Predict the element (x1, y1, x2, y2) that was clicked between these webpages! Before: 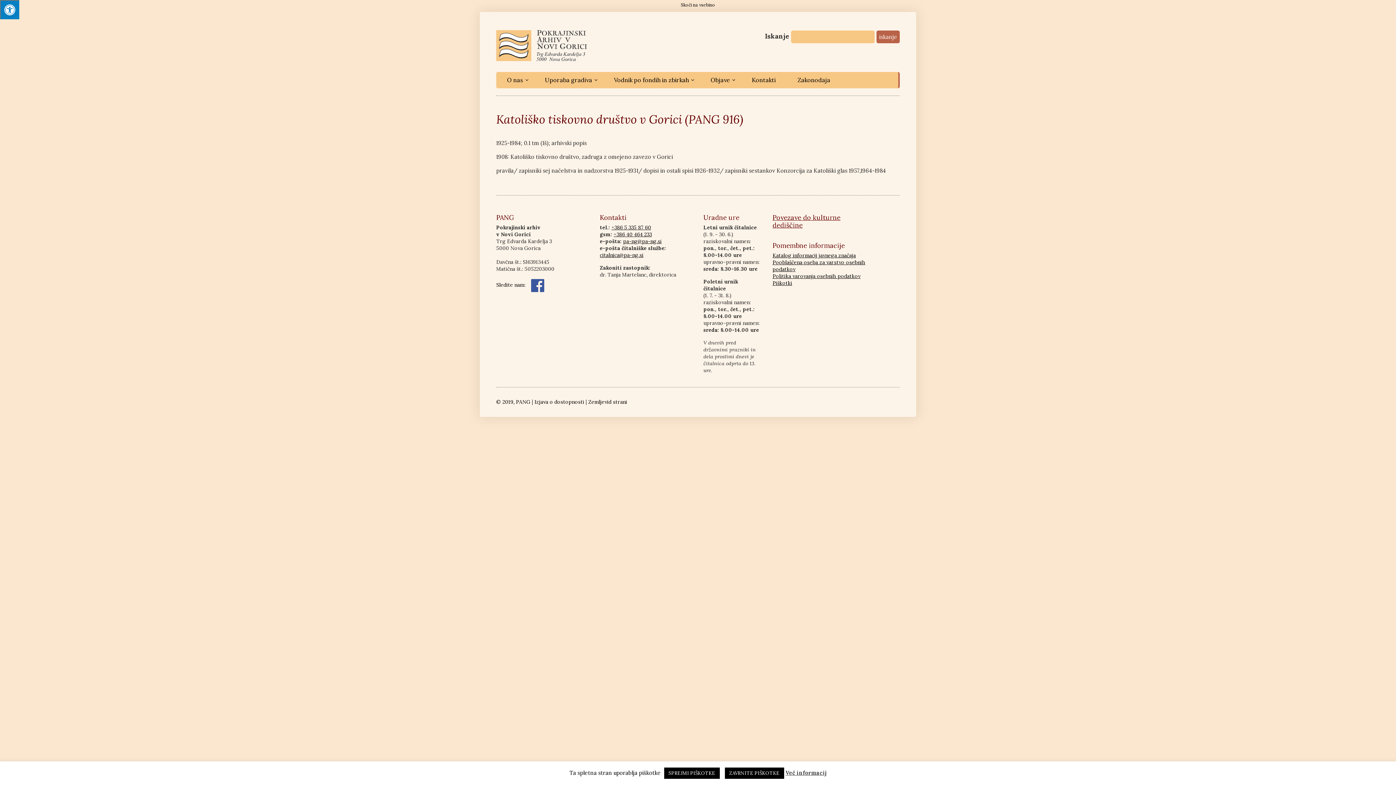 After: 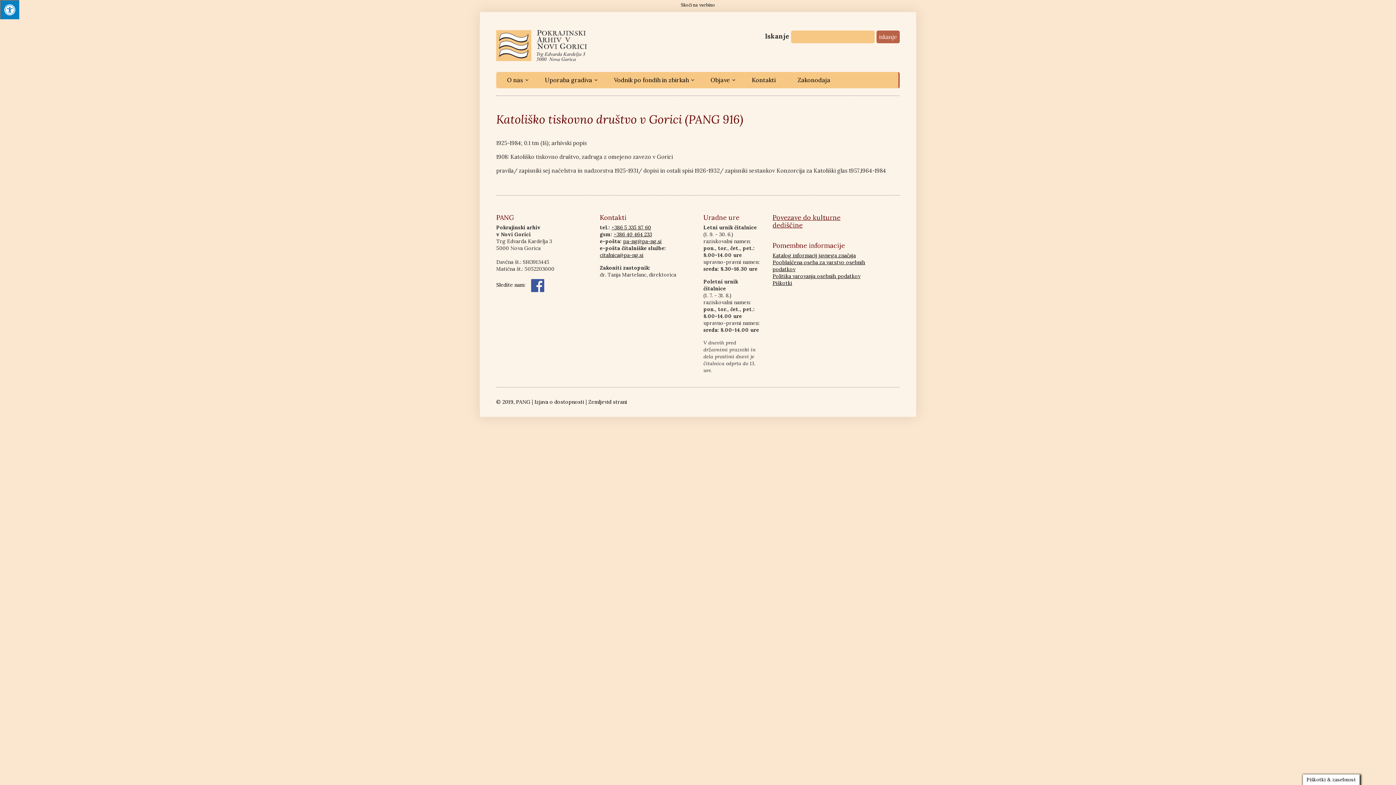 Action: label: ZAVRNITE PIŠKOTKE bbox: (724, 768, 784, 779)